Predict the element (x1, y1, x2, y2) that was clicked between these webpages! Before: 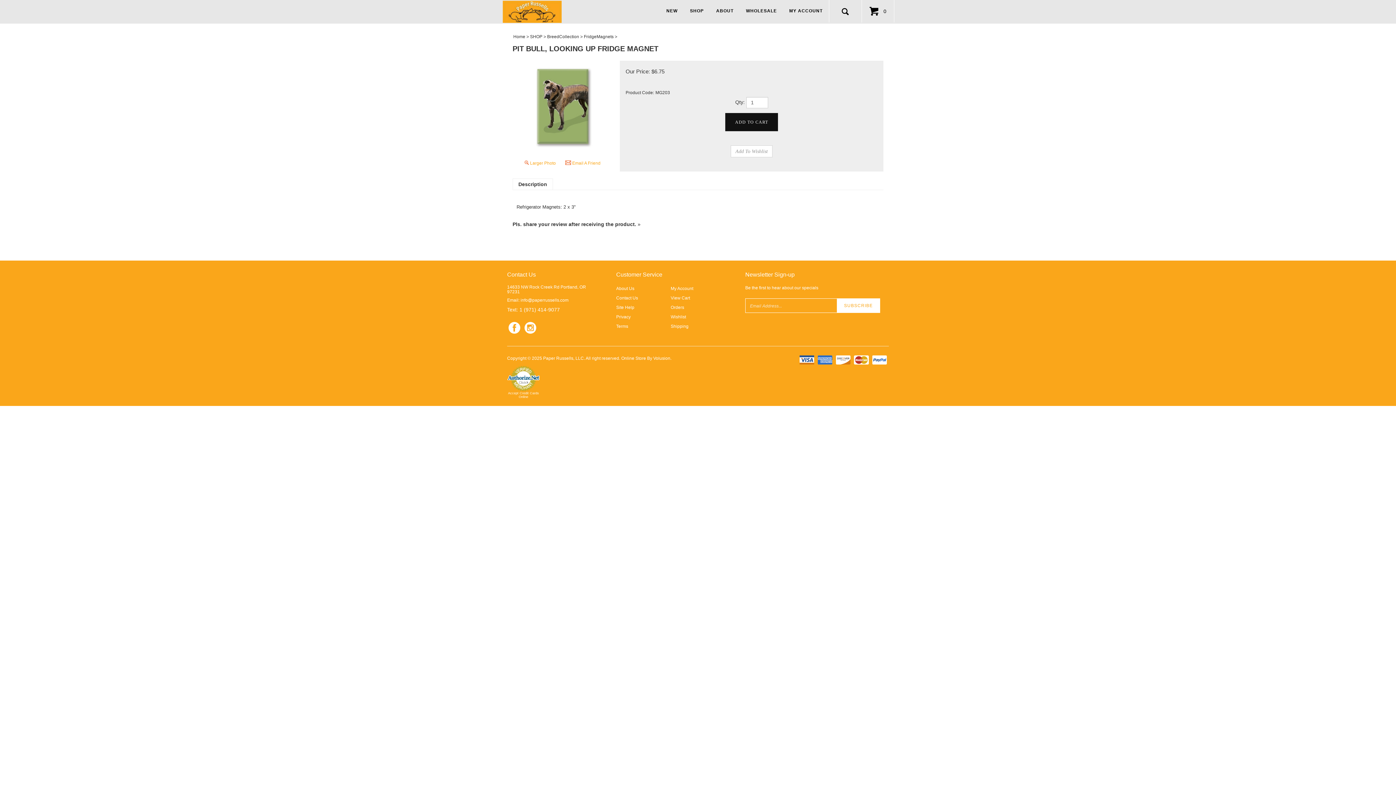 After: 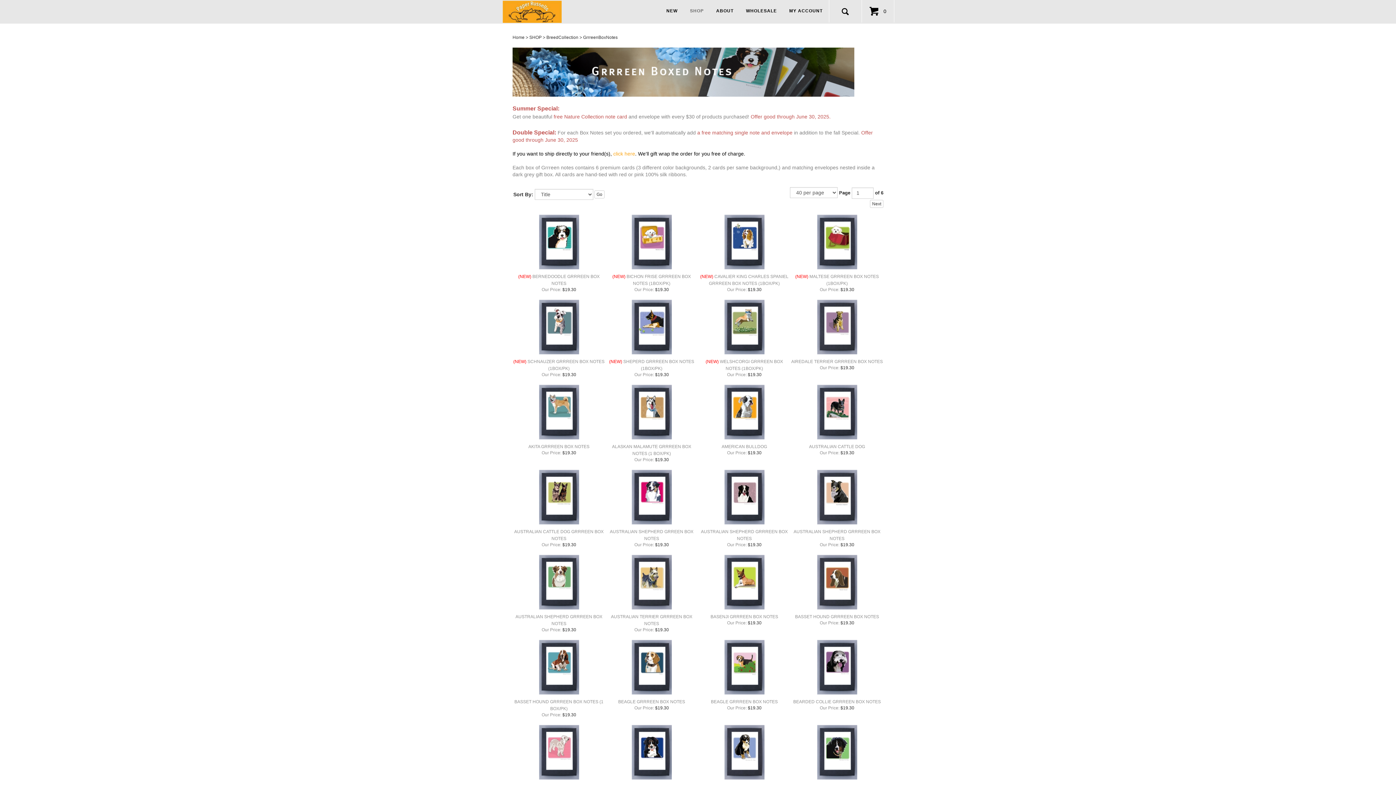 Action: label: SHOP bbox: (683, 0, 710, 22)